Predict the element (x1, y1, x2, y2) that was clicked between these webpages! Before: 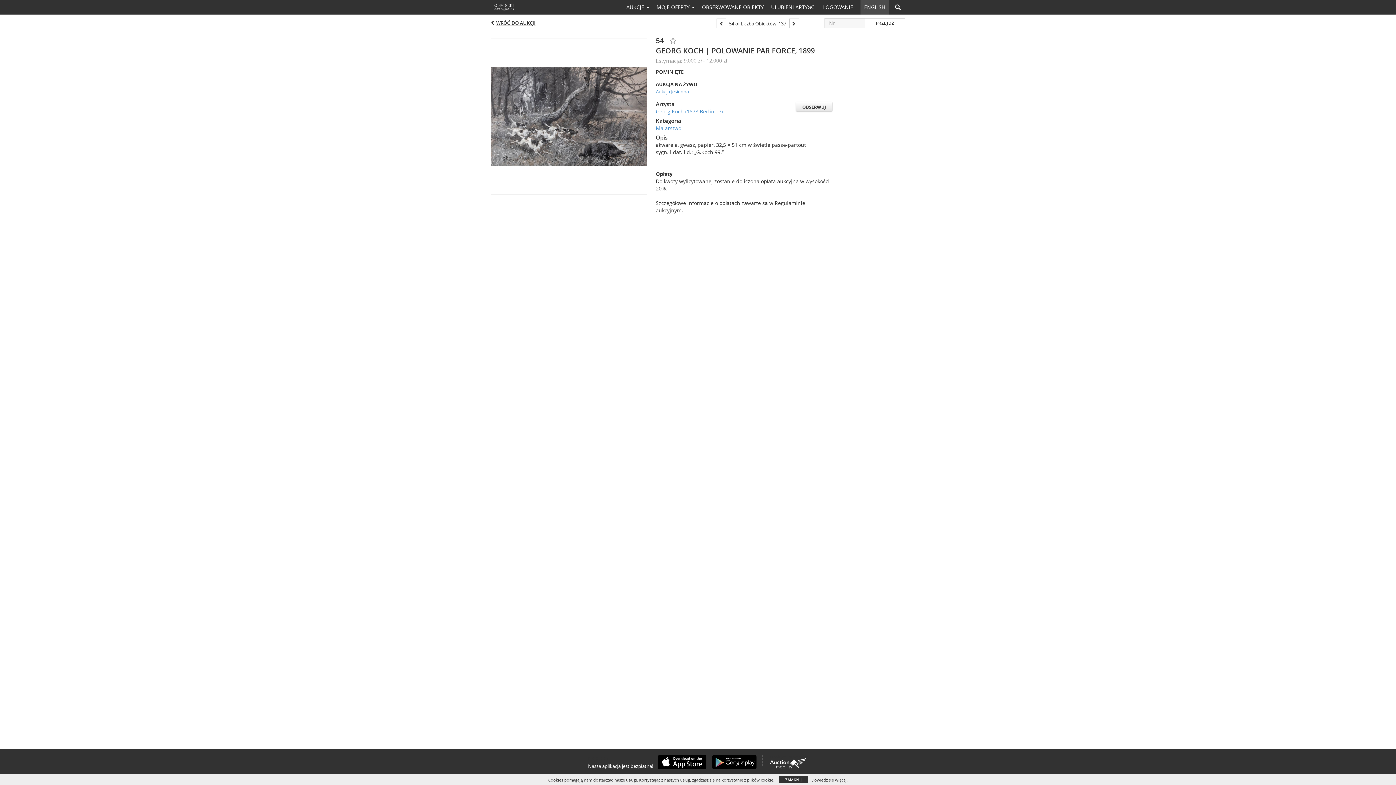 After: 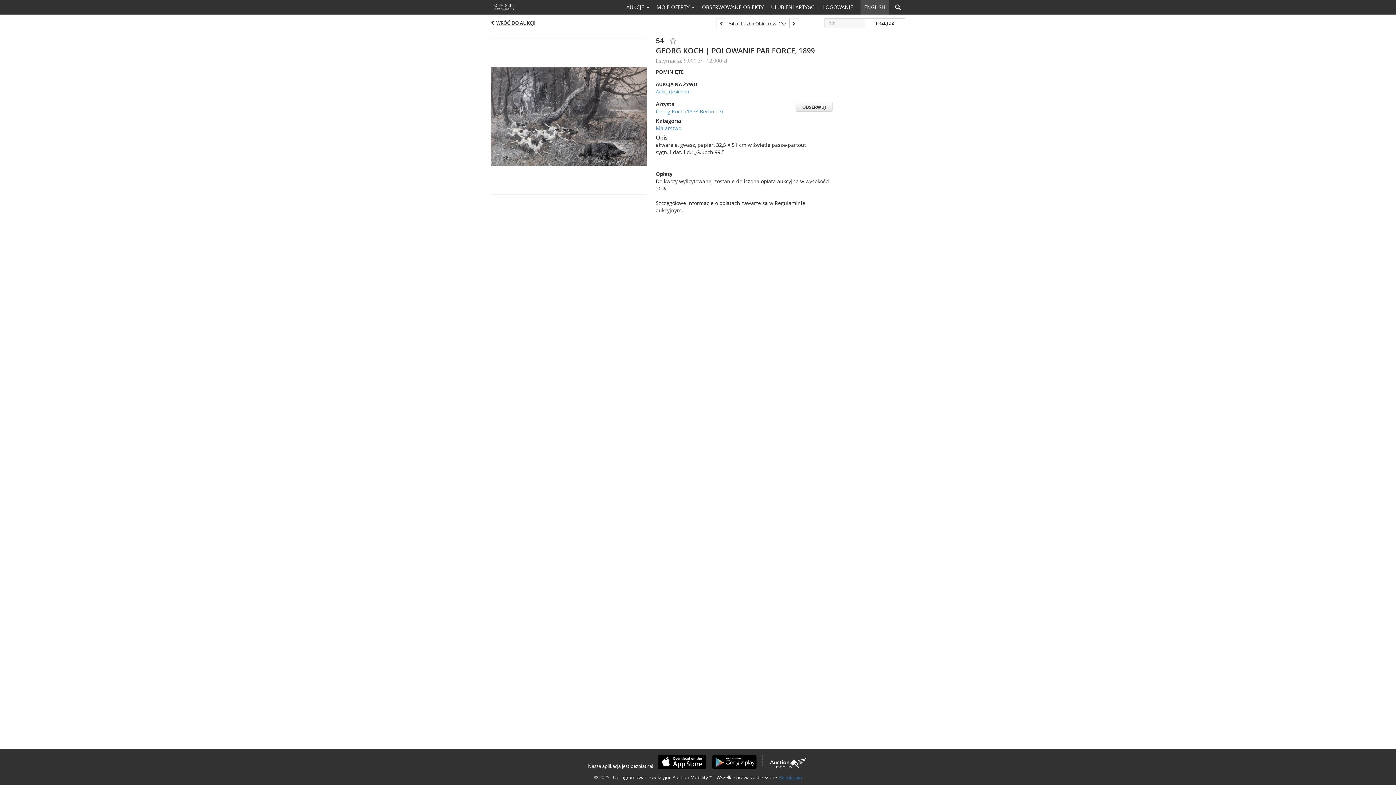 Action: label: ZAMKNIJ bbox: (779, 776, 808, 783)